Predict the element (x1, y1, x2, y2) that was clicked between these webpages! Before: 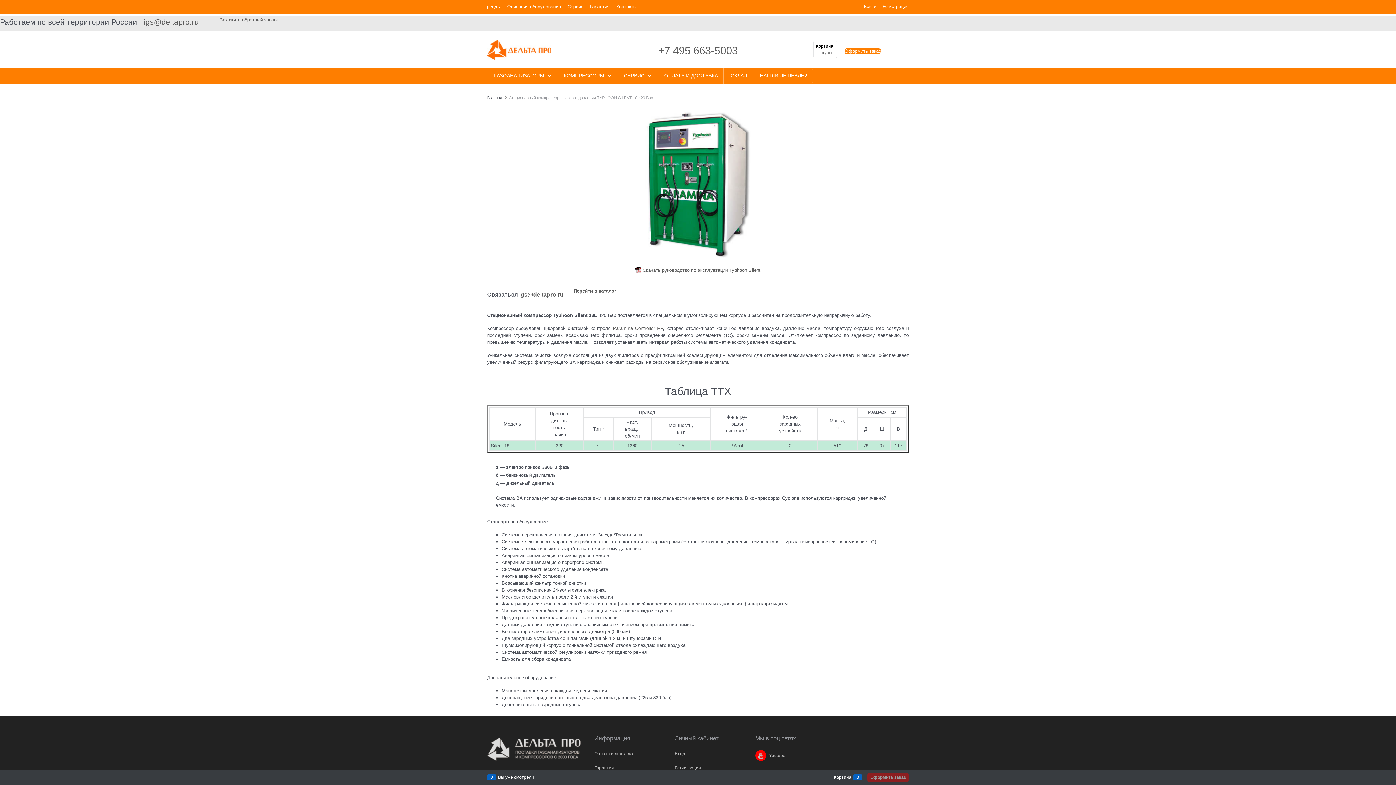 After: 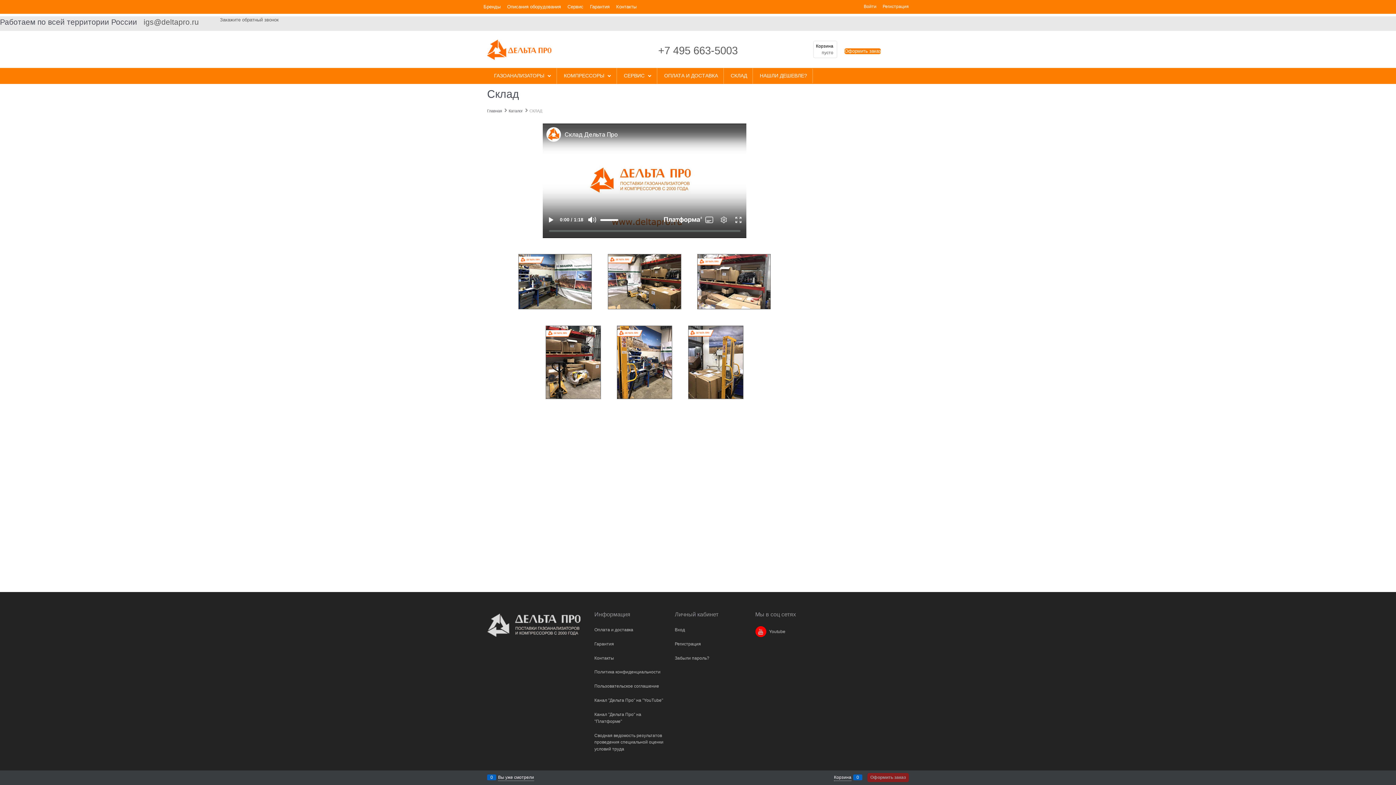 Action: label:  СКЛАД bbox: (724, 67, 752, 83)